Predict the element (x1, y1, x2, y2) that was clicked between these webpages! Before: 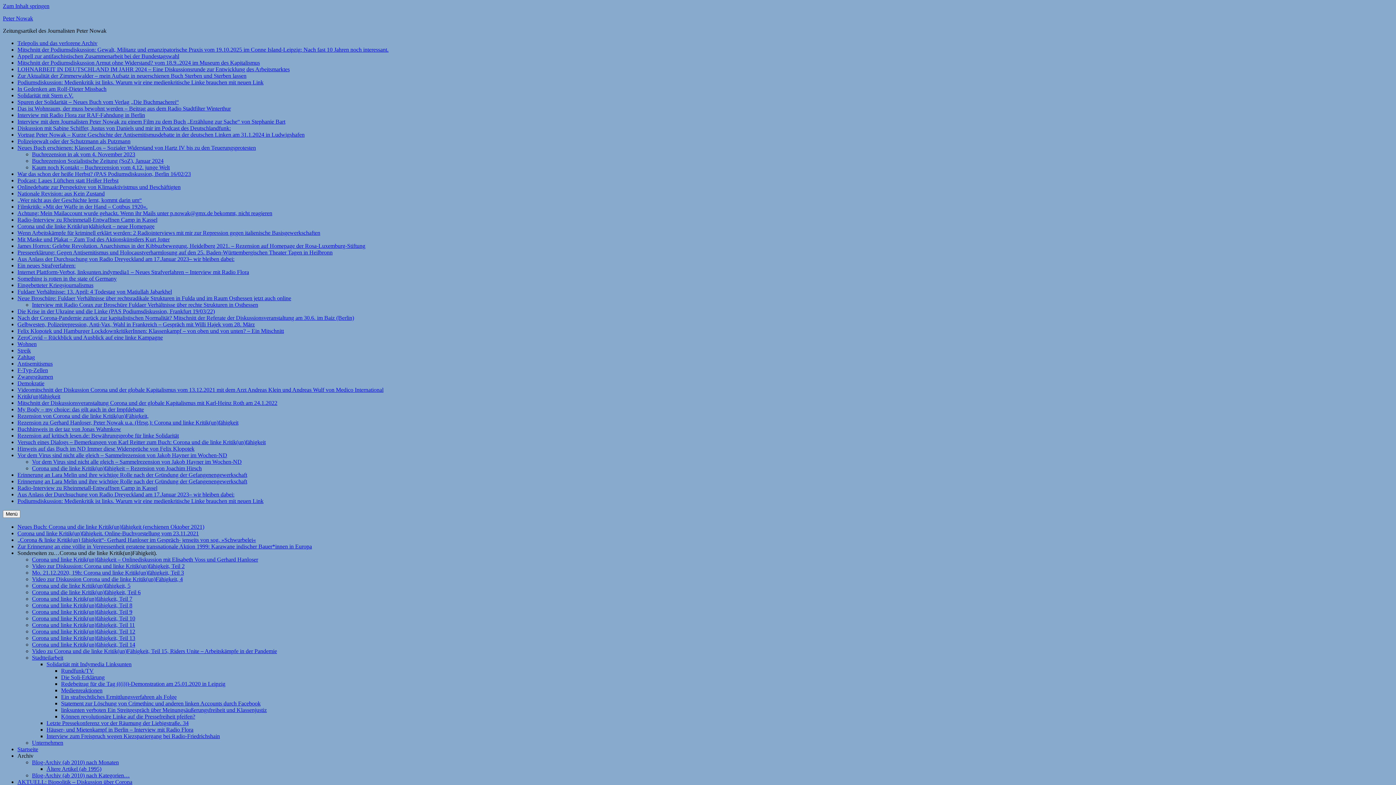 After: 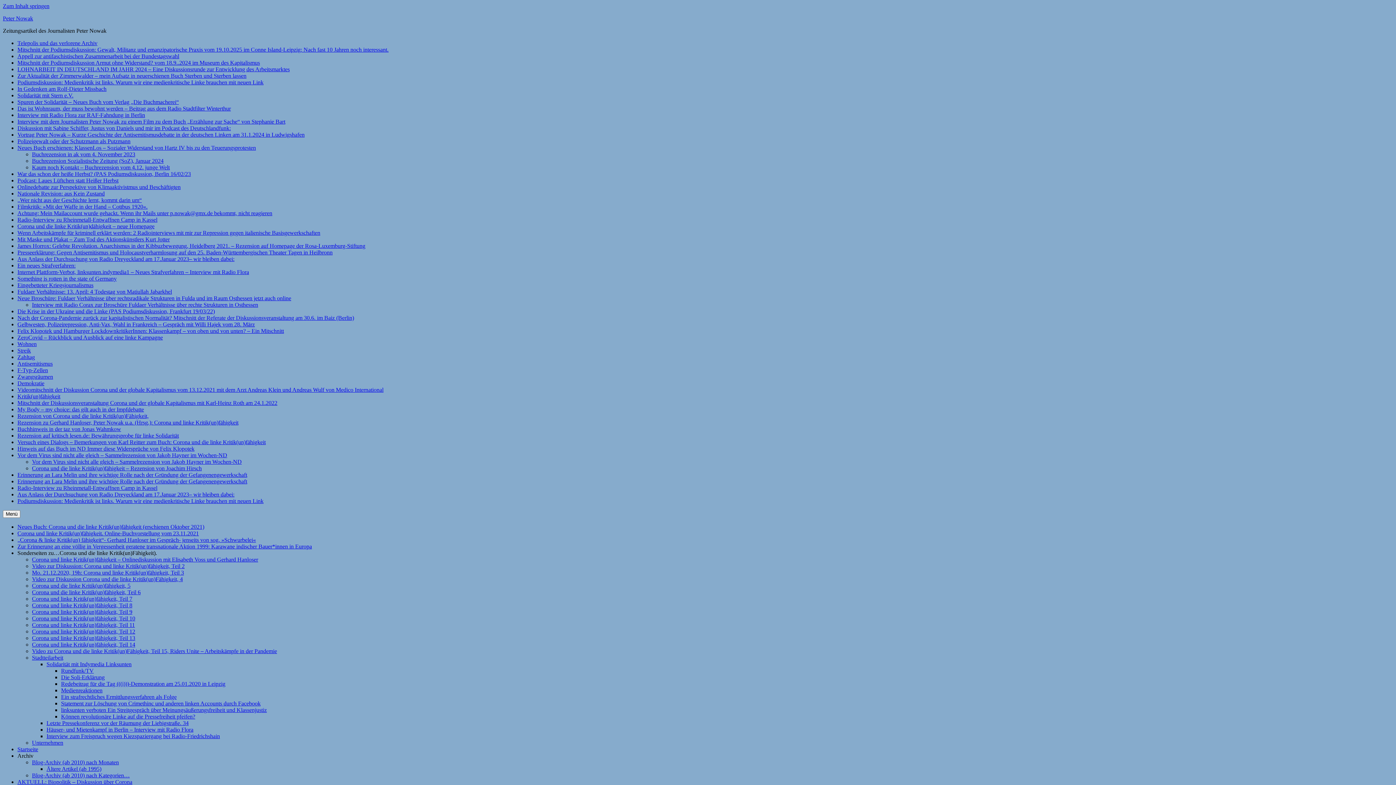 Action: bbox: (61, 700, 260, 706) label: Statement zur Löschung von Crimethinc und anderen linken Accounts durch Facebook